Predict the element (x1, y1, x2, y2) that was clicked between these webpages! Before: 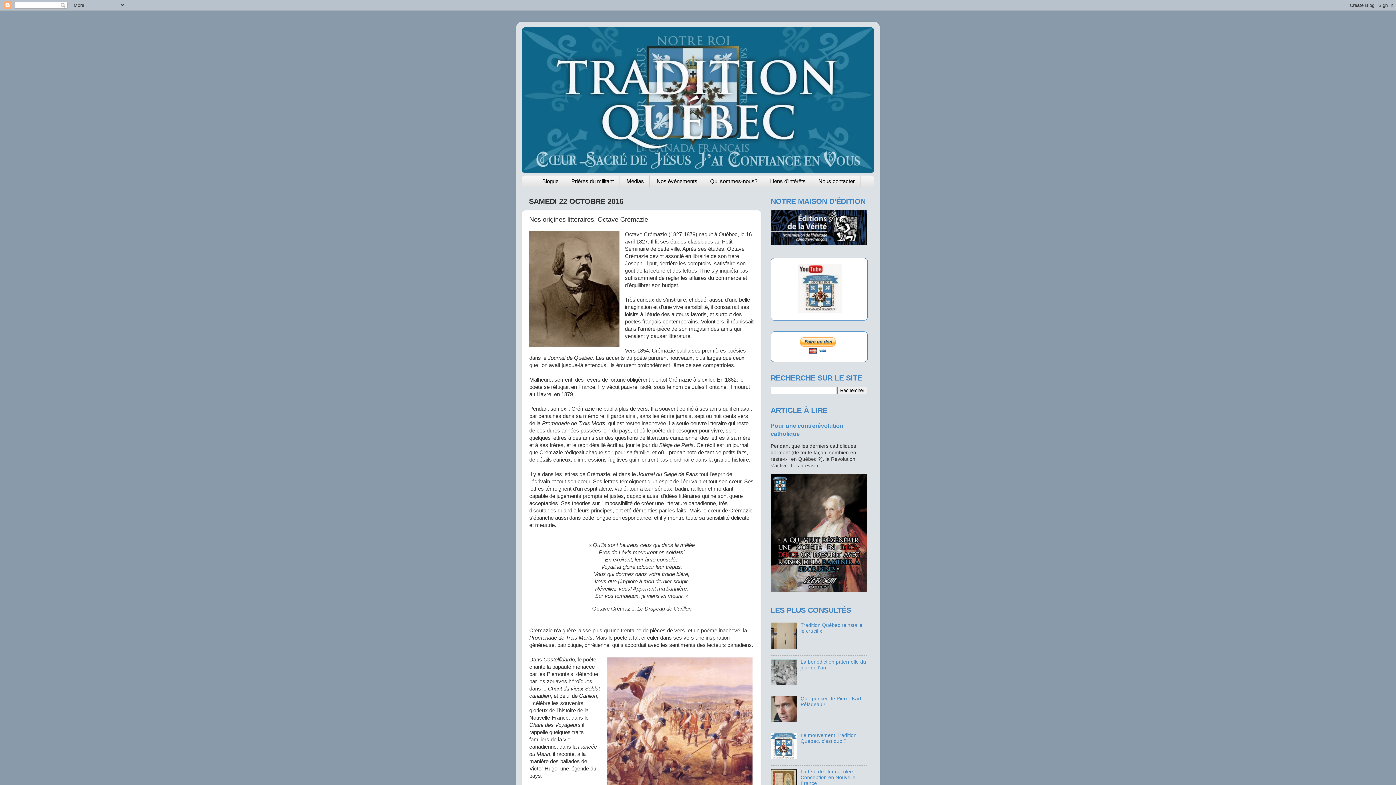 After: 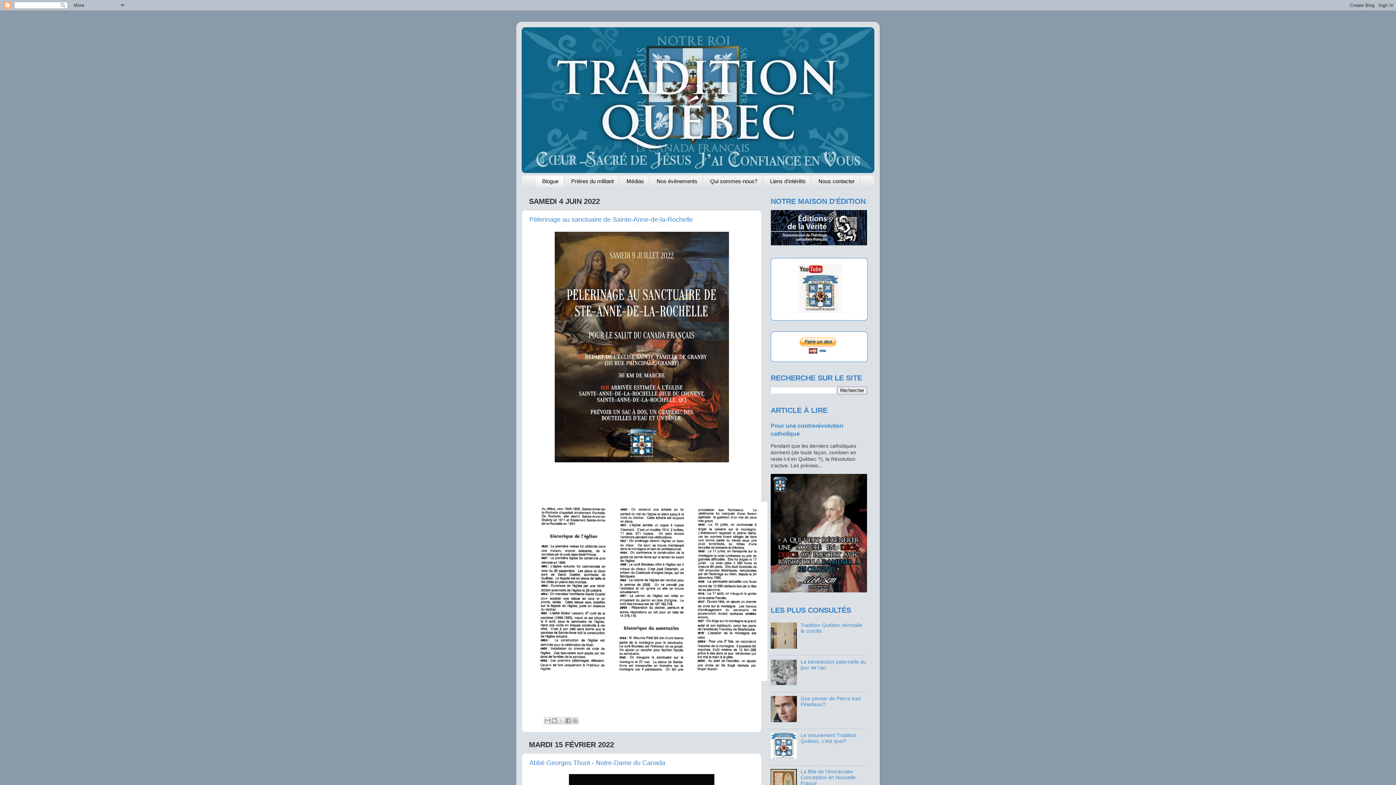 Action: bbox: (521, 27, 874, 173)